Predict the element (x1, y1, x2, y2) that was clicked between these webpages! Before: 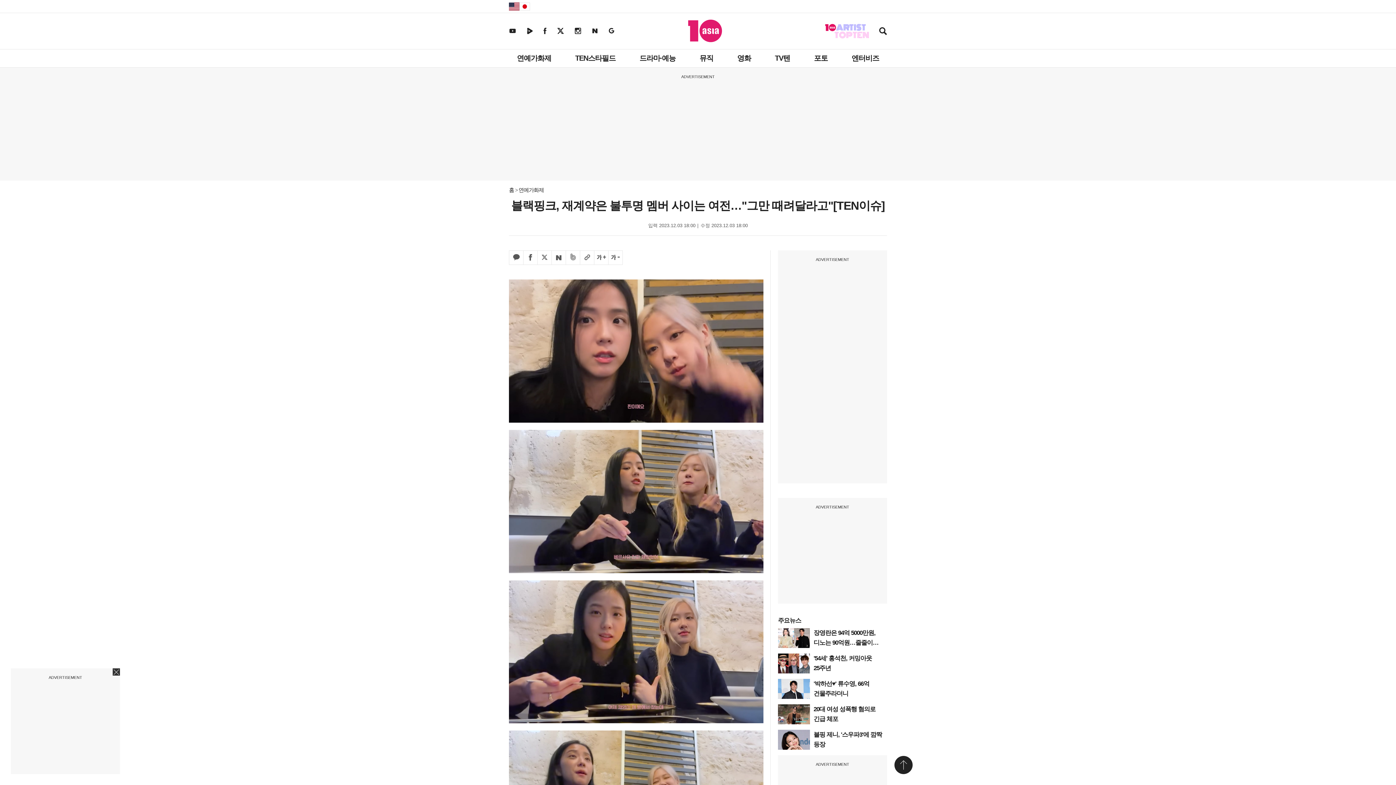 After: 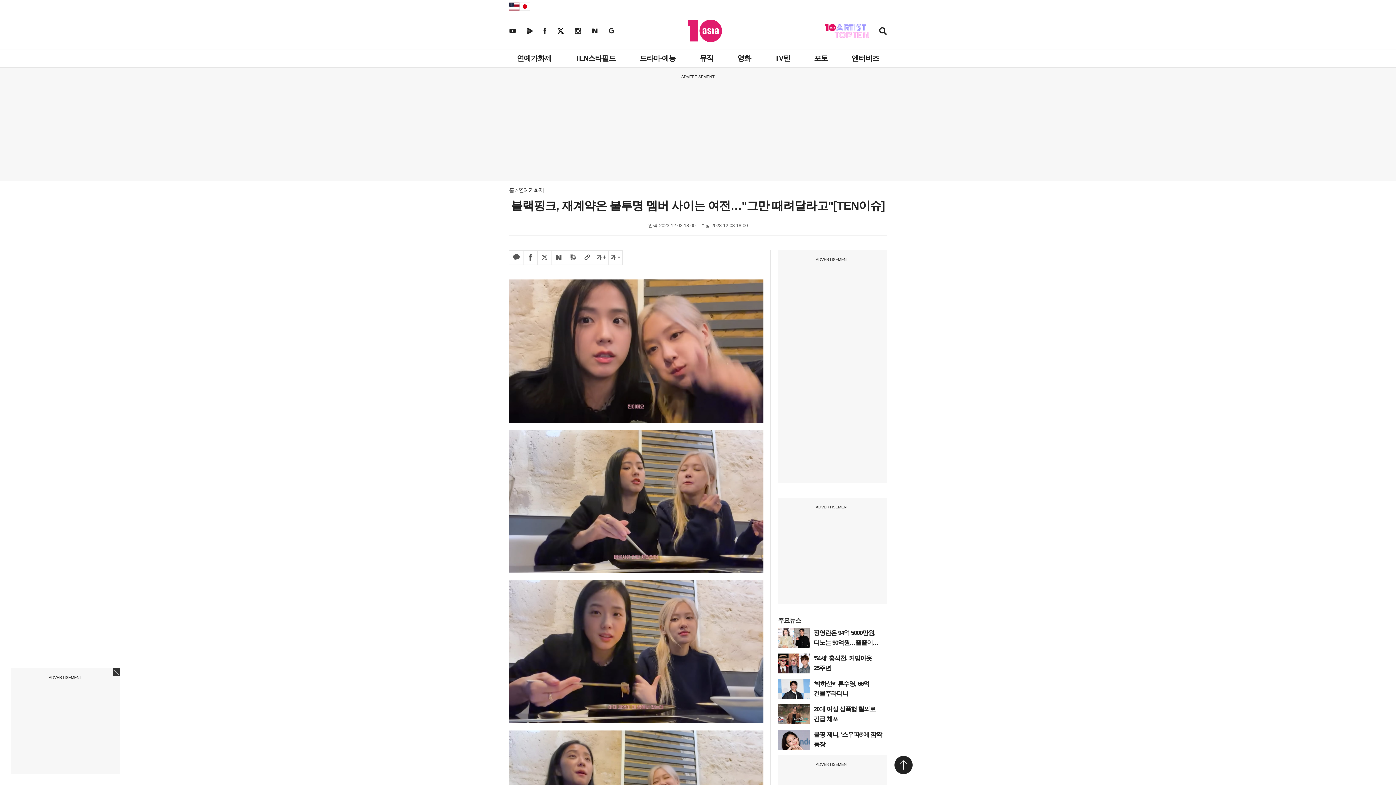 Action: bbox: (523, 250, 537, 265) label: 페이스북 공유하기